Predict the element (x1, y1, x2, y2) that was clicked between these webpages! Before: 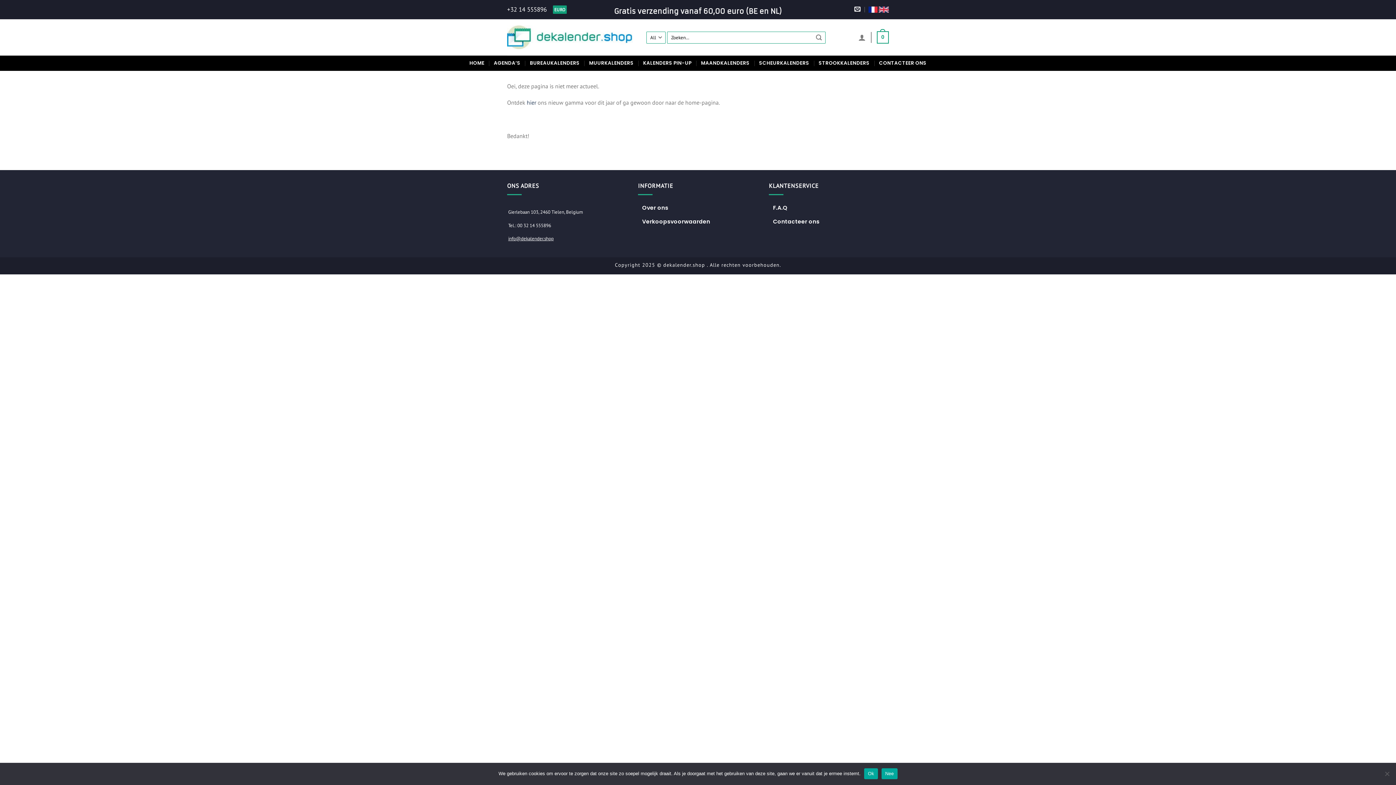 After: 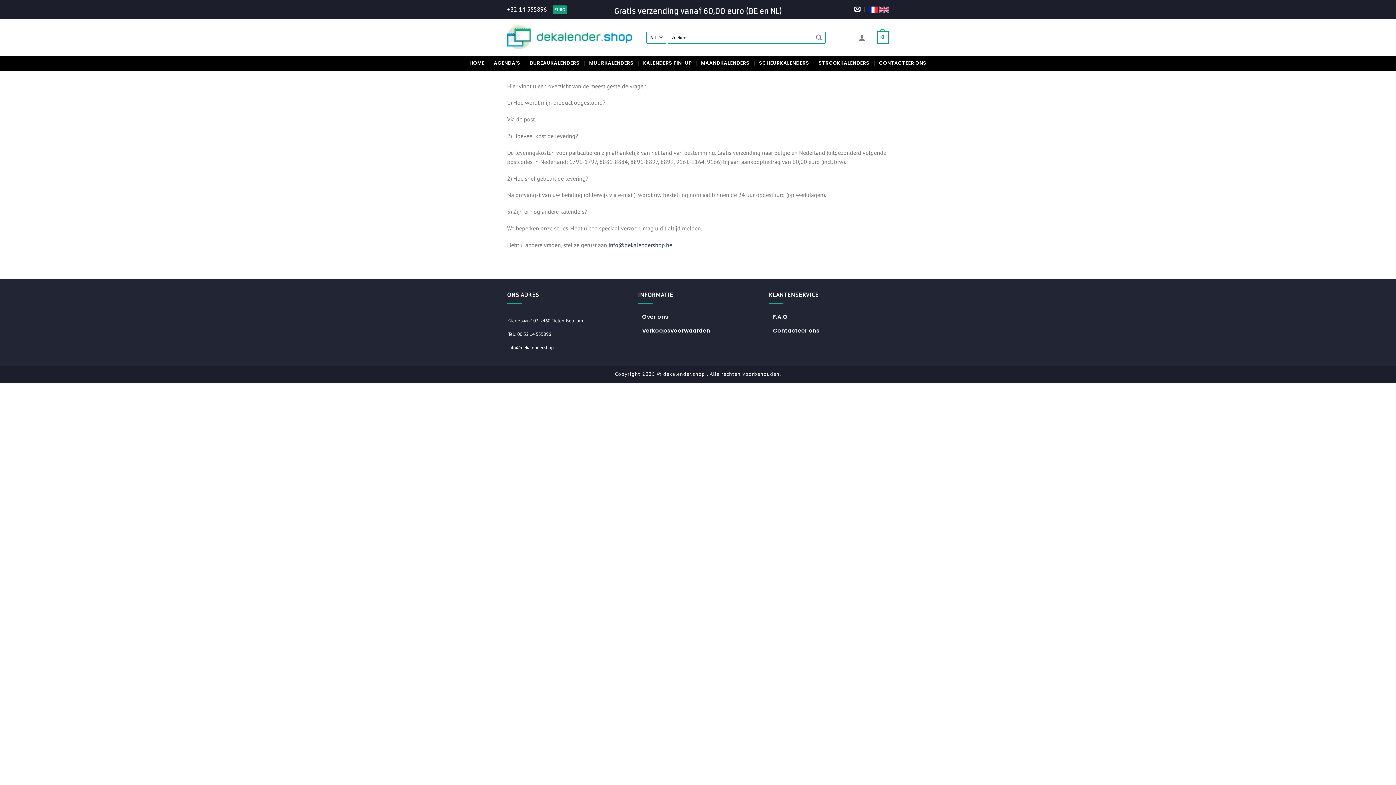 Action: label: F.A.Q bbox: (769, 201, 791, 215)